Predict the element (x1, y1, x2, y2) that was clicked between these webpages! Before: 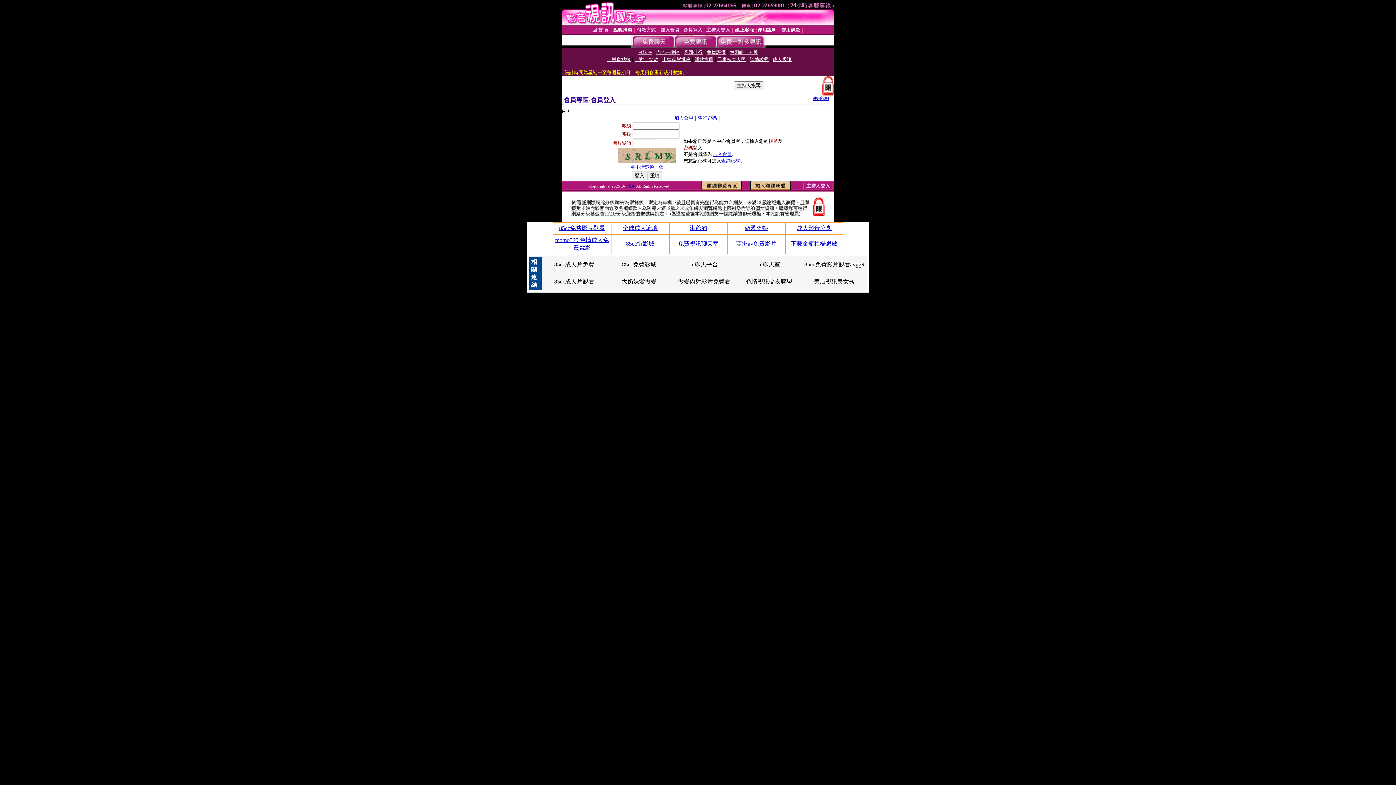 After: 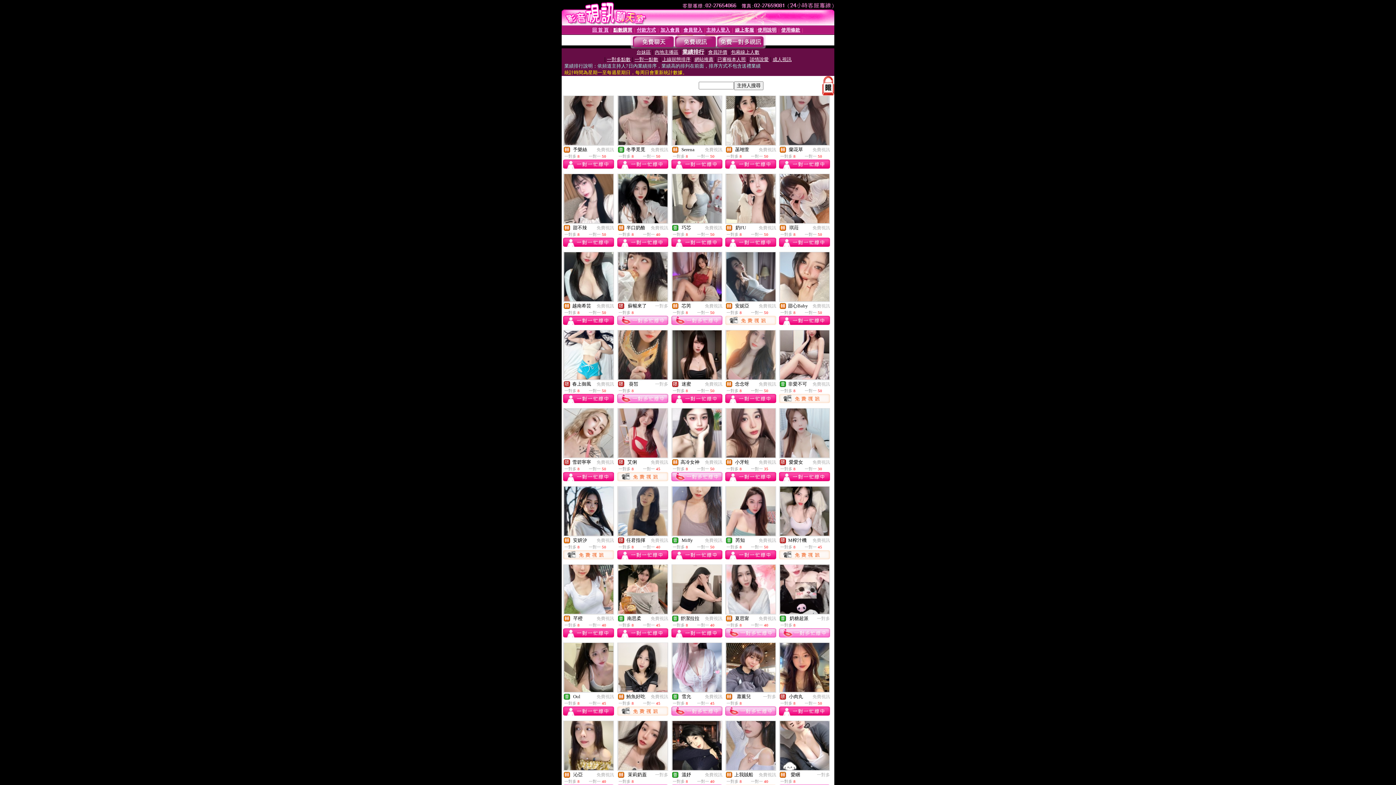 Action: bbox: (684, 49, 702, 54) label: 業績排行